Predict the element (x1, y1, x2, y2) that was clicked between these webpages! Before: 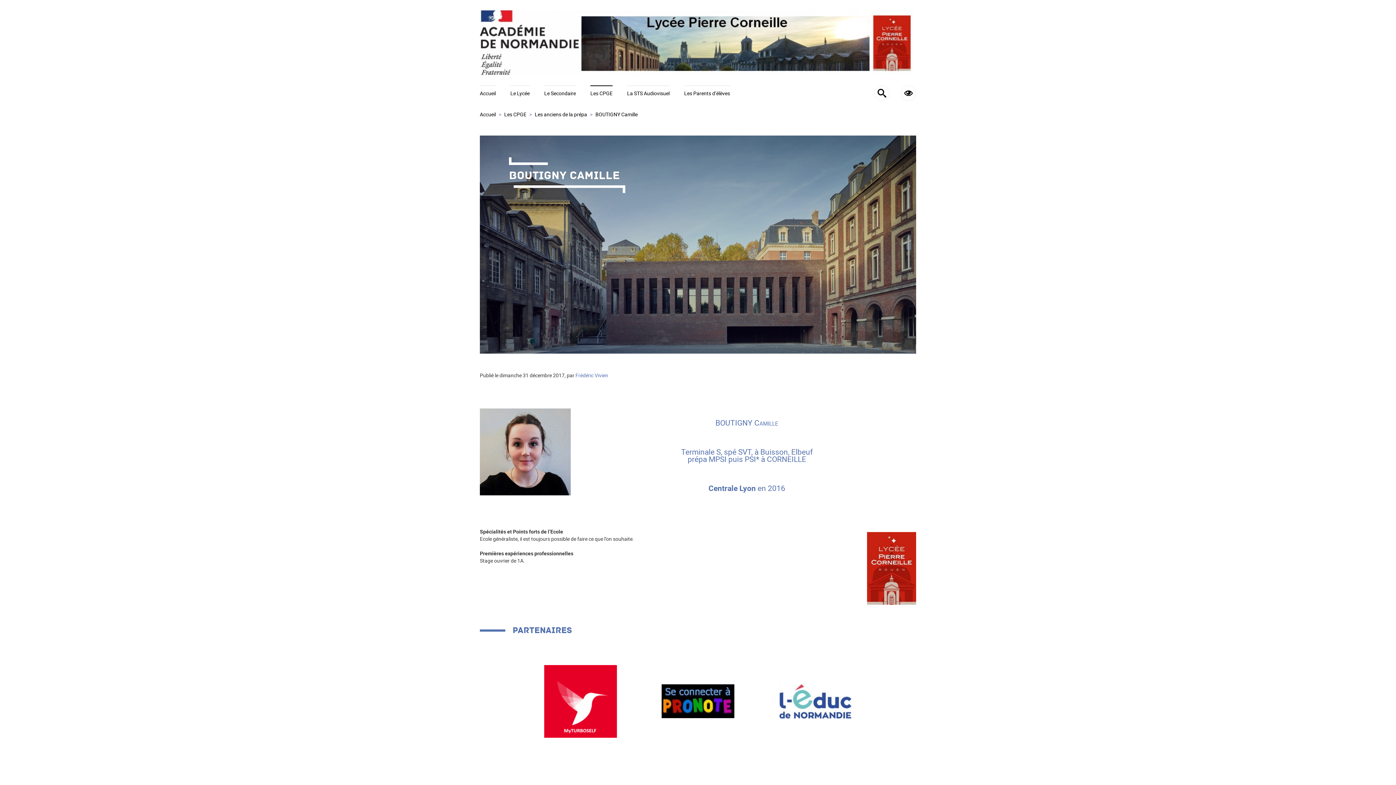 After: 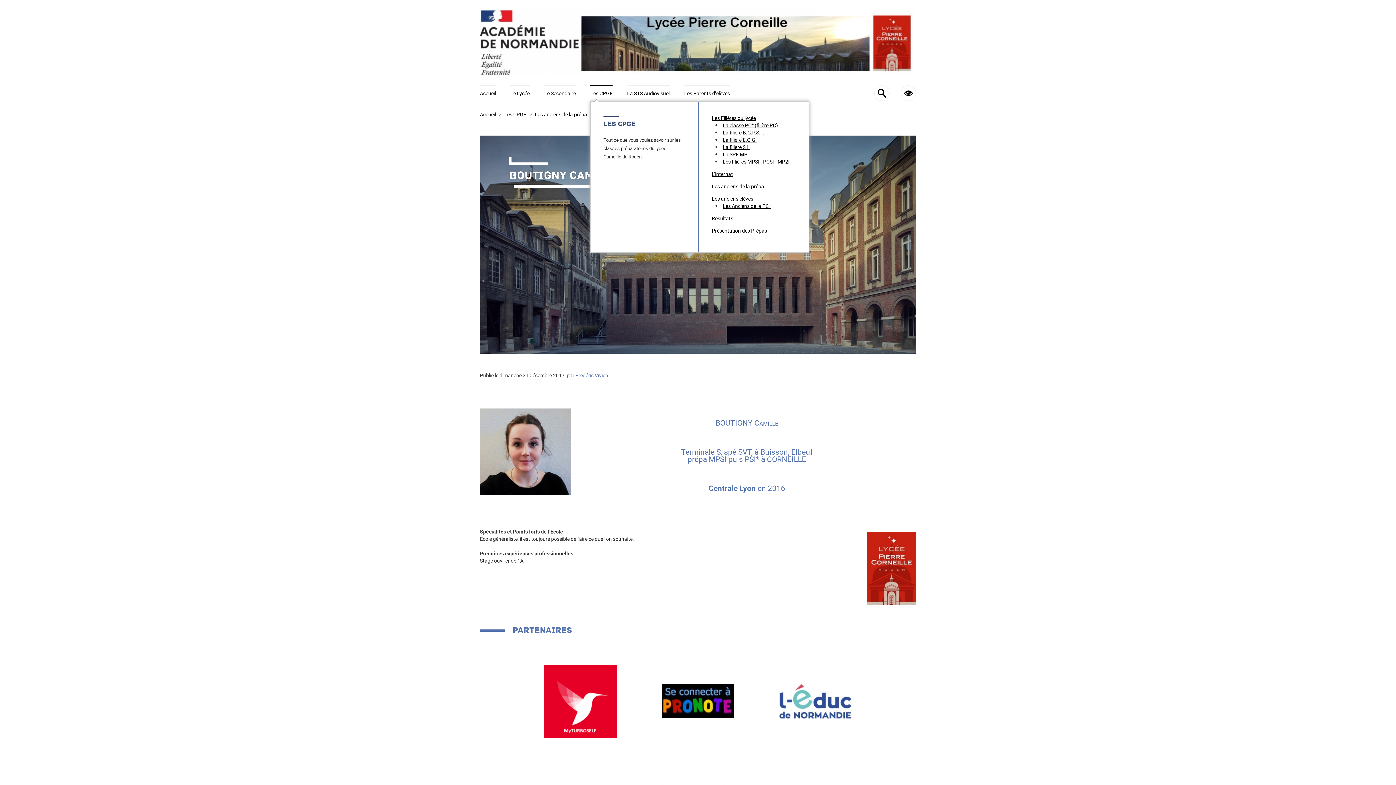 Action: bbox: (590, 85, 612, 100) label: Les CPGE